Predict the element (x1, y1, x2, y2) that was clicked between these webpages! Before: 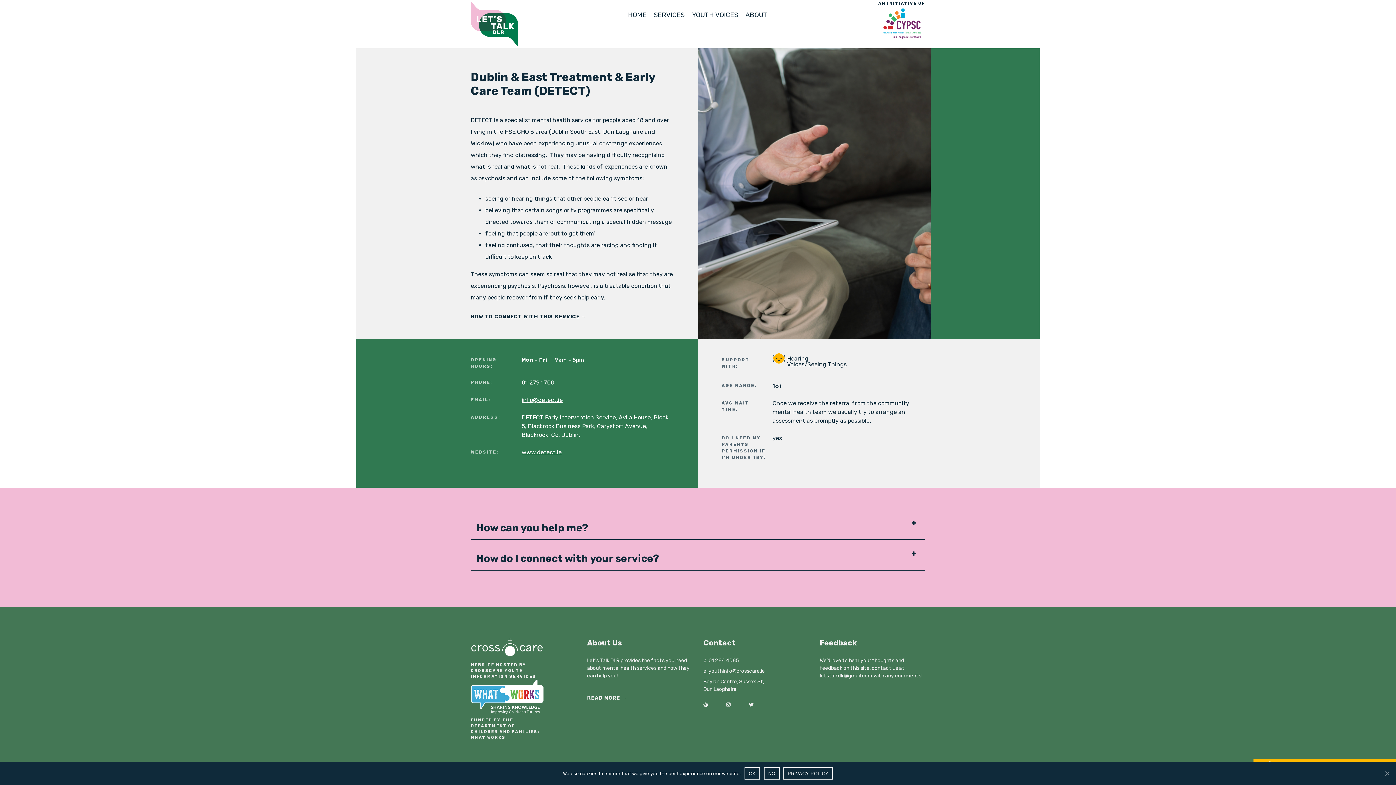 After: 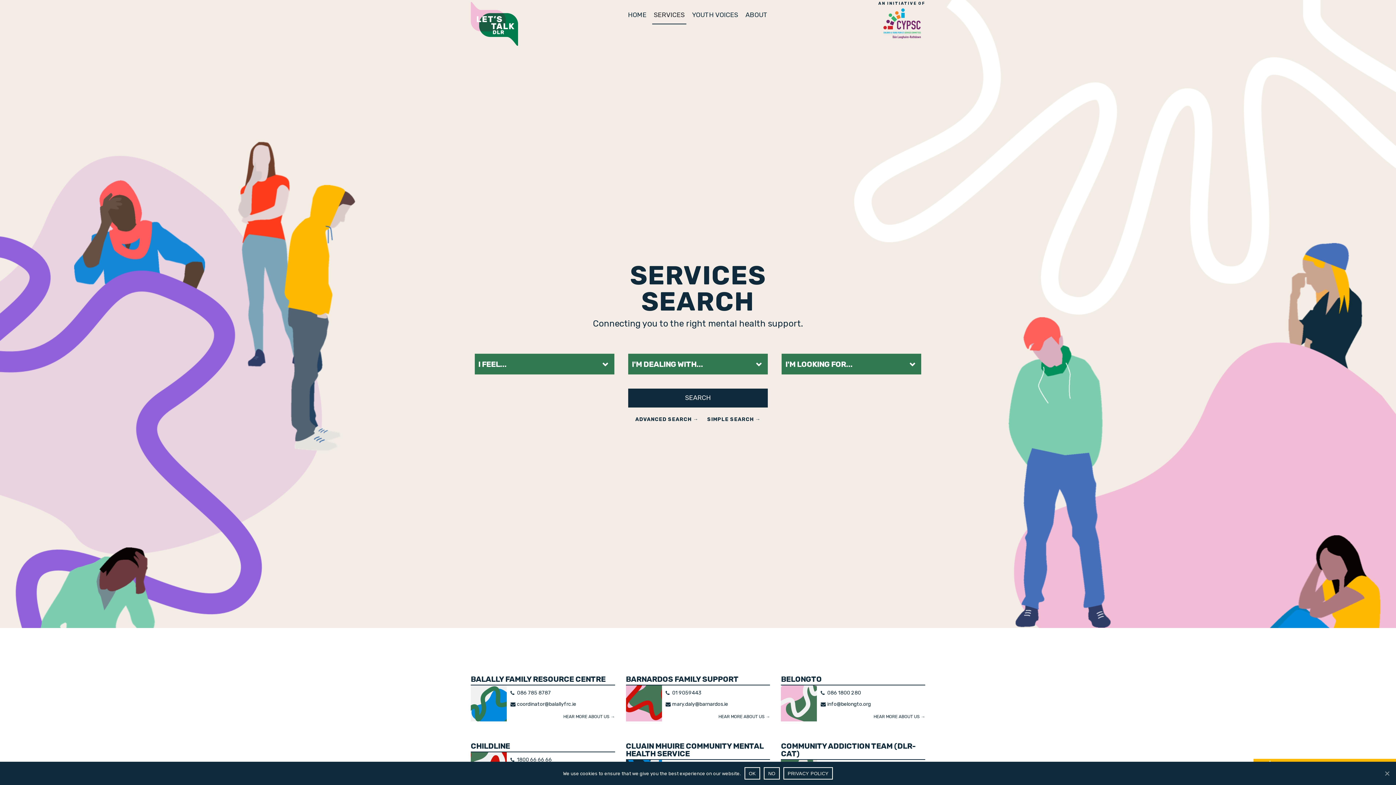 Action: bbox: (650, 0, 688, 21) label: SERVICES